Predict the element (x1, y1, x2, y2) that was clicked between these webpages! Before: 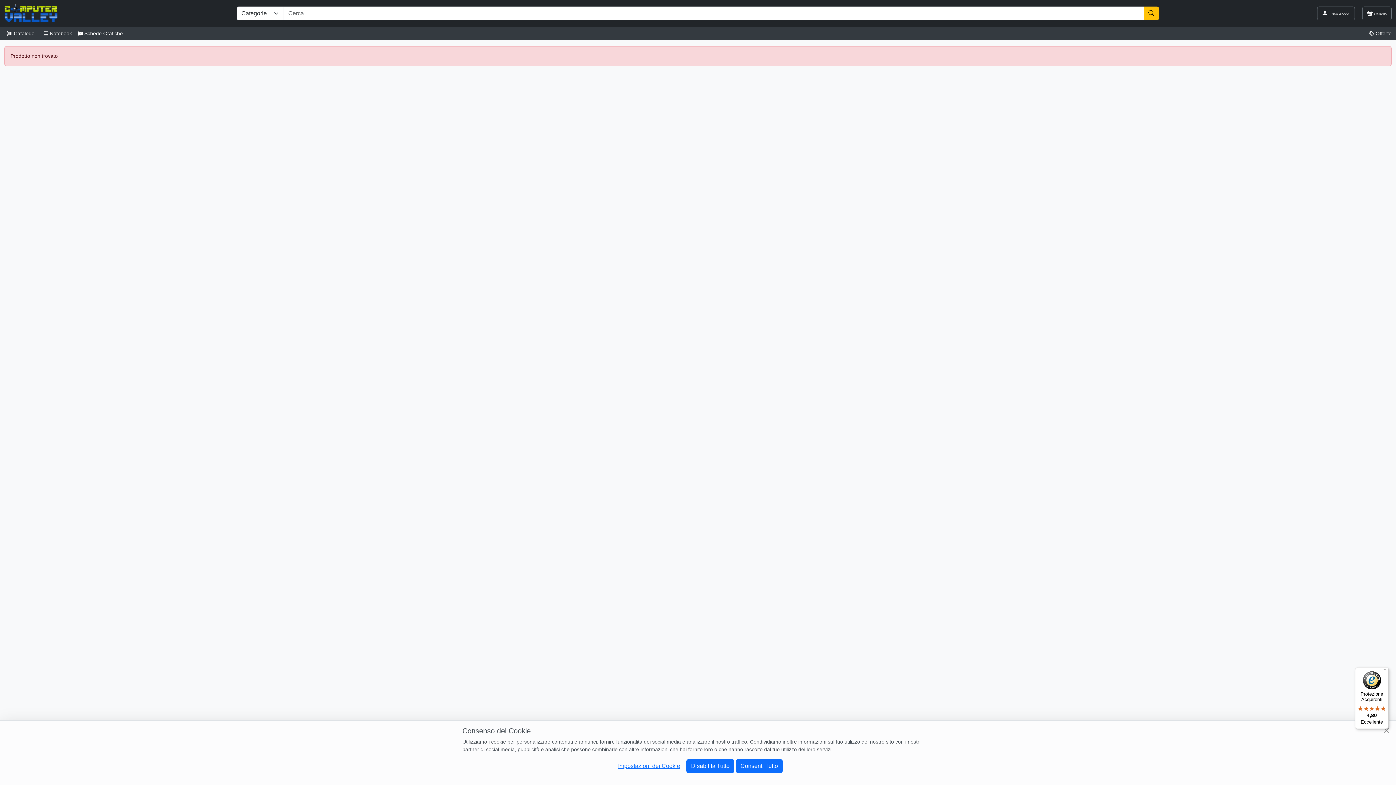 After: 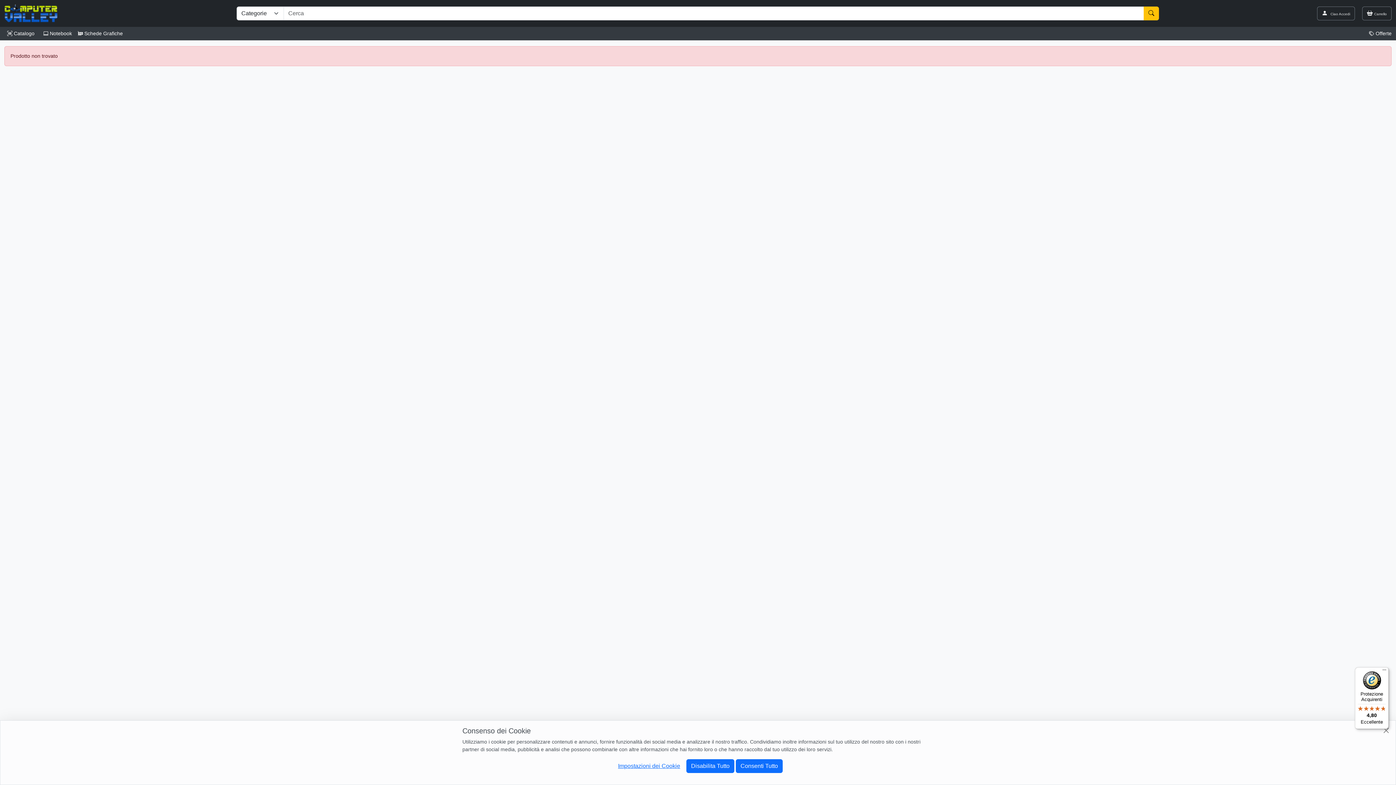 Action: label: Protezione Acquirenti

4,80

Eccellente bbox: (1355, 667, 1389, 729)